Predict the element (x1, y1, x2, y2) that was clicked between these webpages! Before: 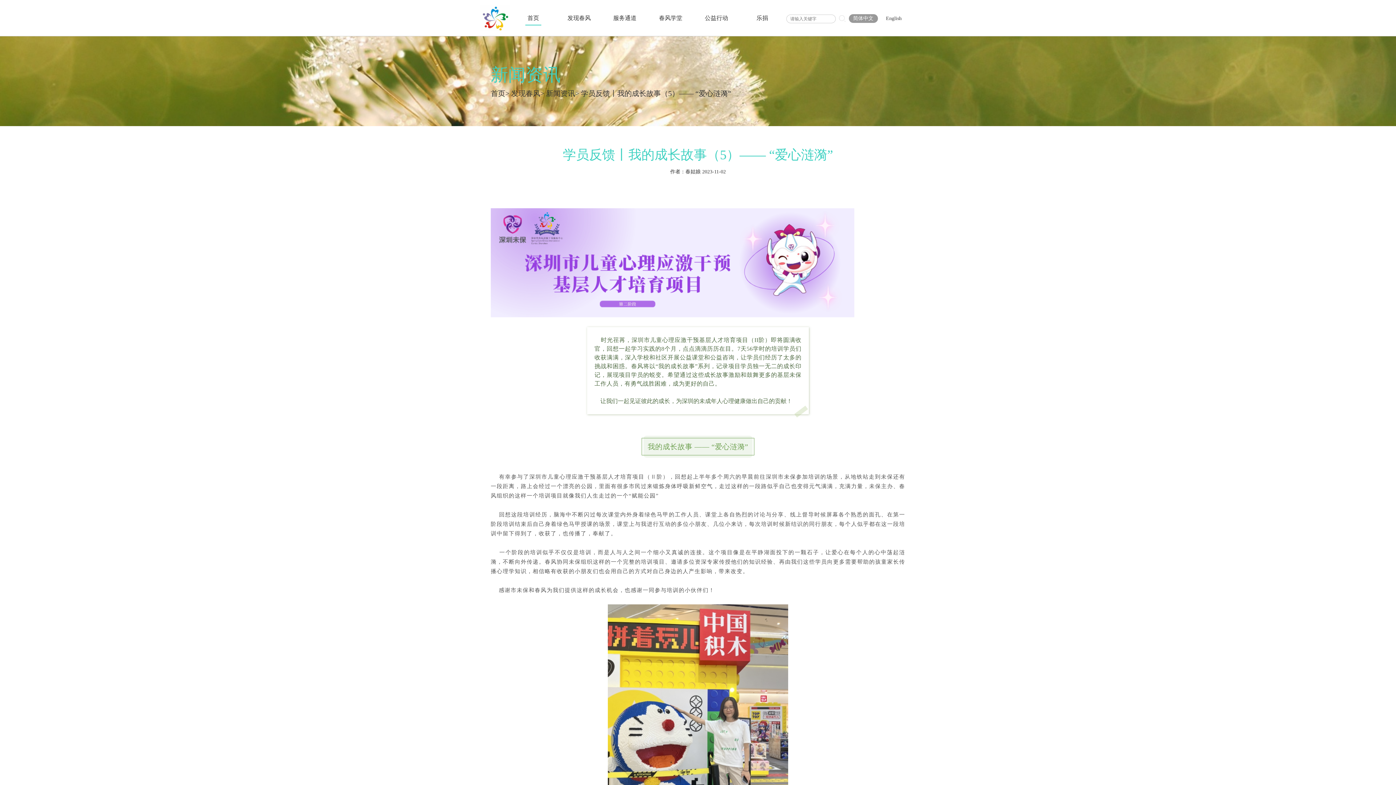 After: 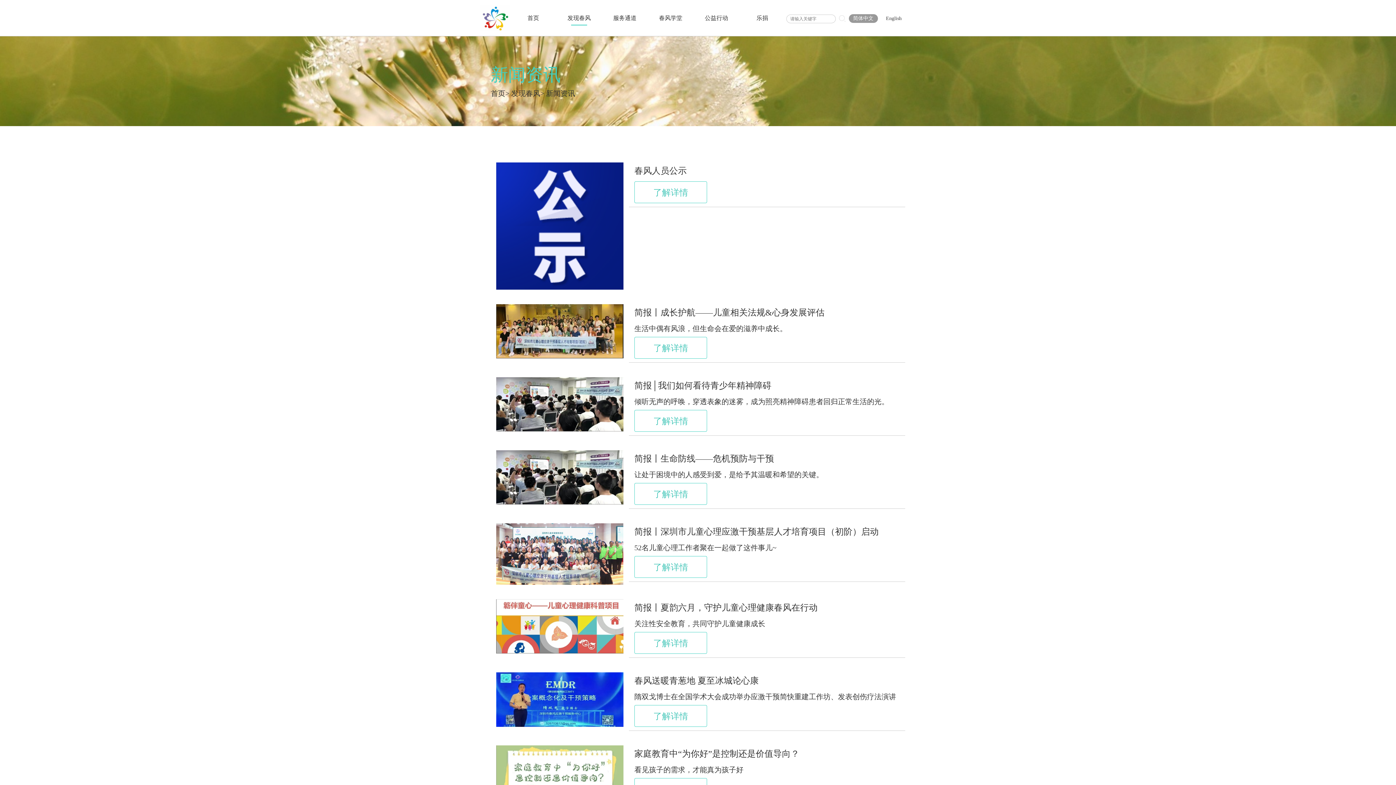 Action: label: 新闻资讯 bbox: (546, 89, 575, 97)